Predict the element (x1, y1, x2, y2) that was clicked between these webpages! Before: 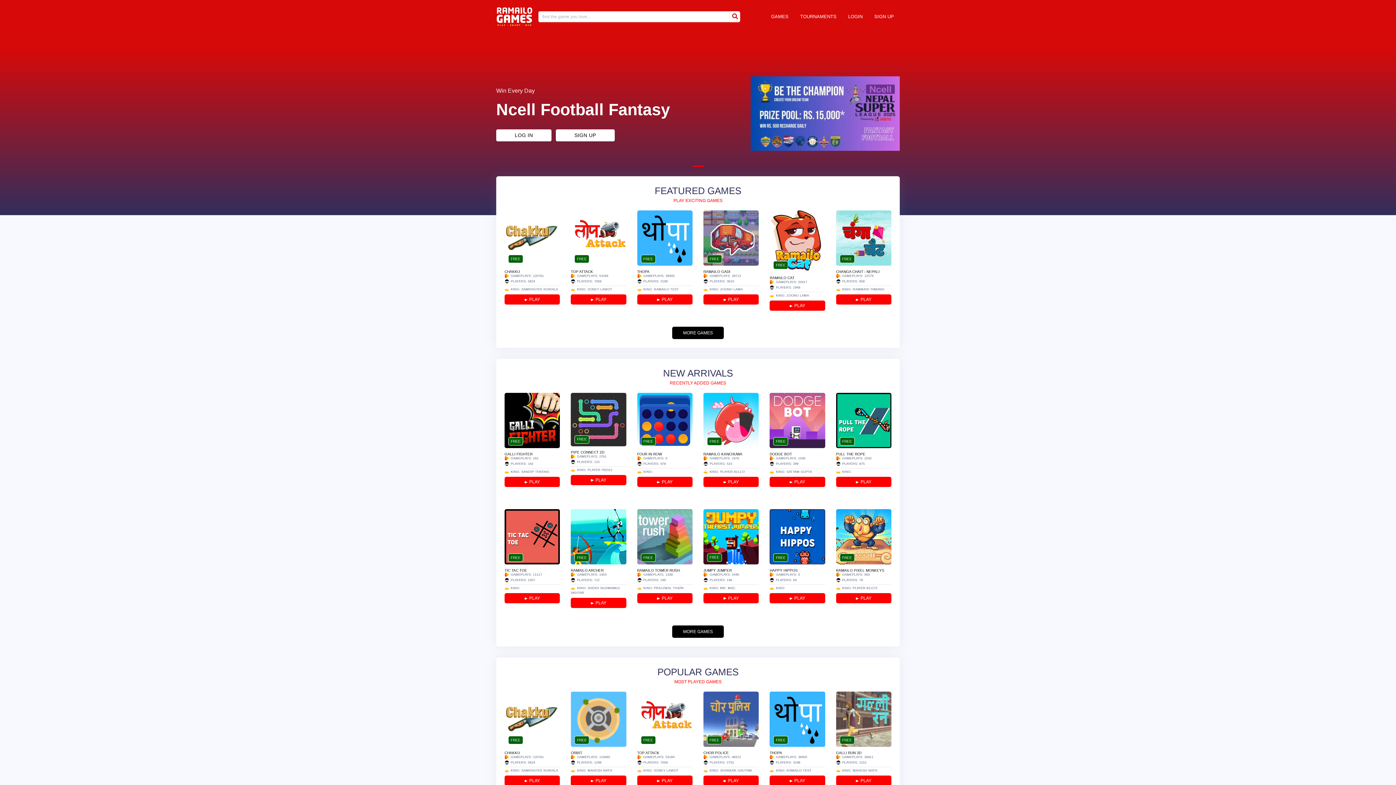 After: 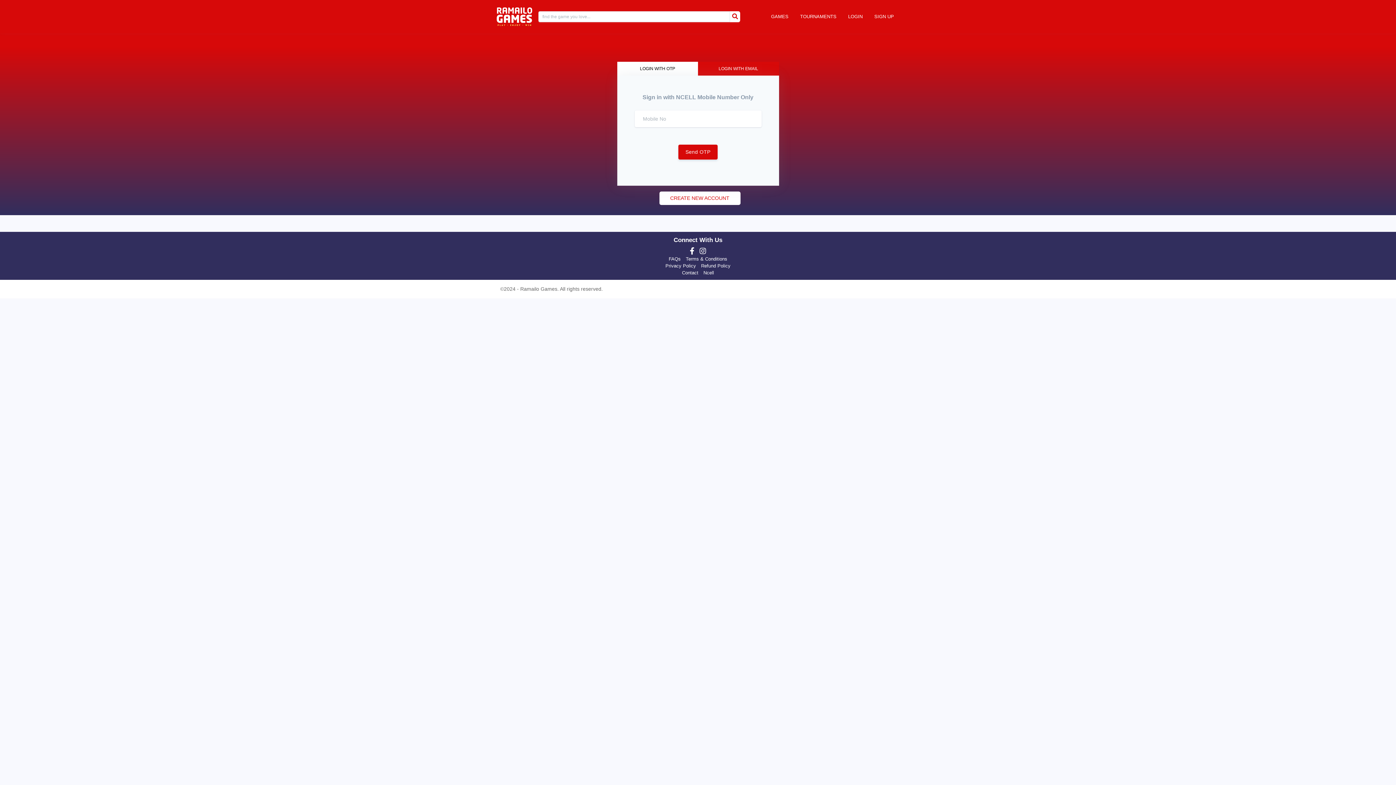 Action: label: PLAY bbox: (637, 593, 692, 603)